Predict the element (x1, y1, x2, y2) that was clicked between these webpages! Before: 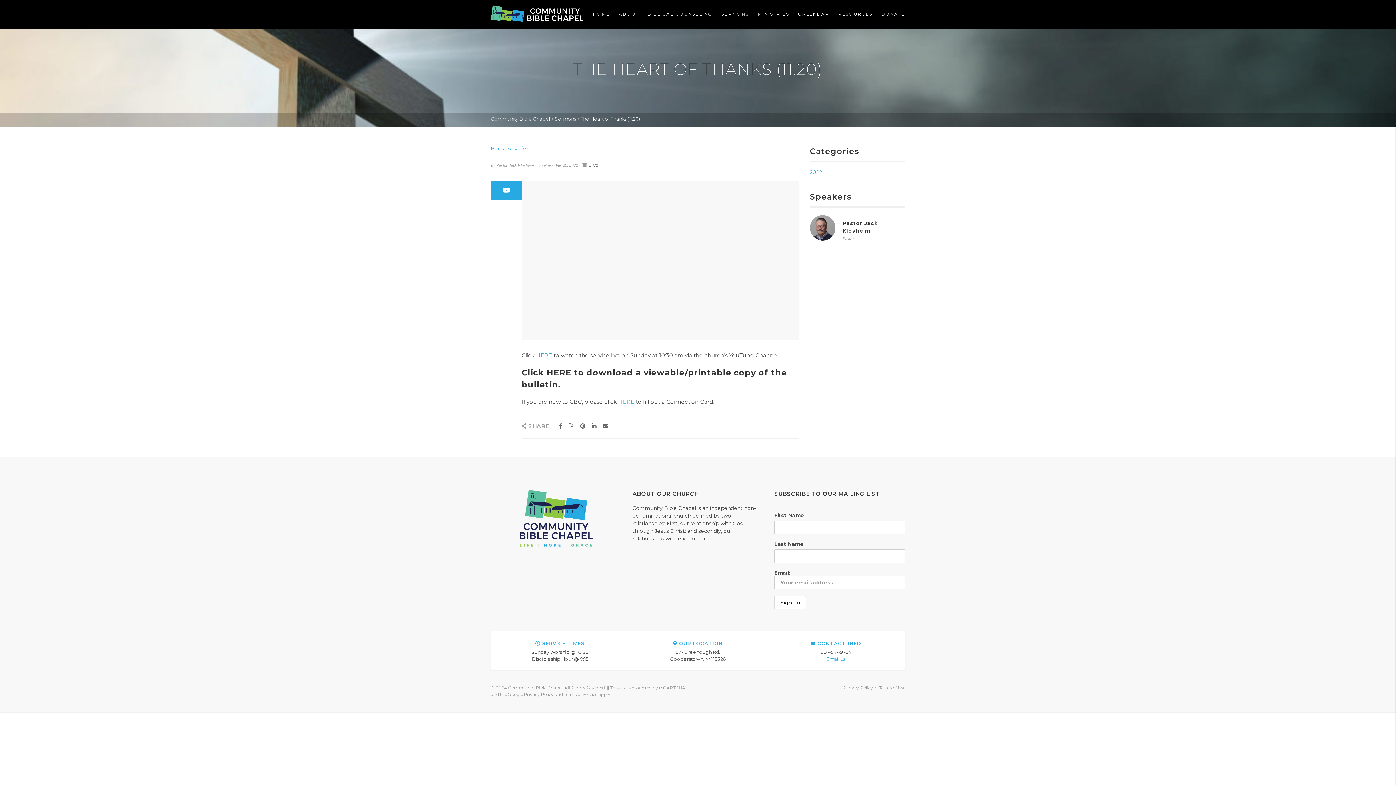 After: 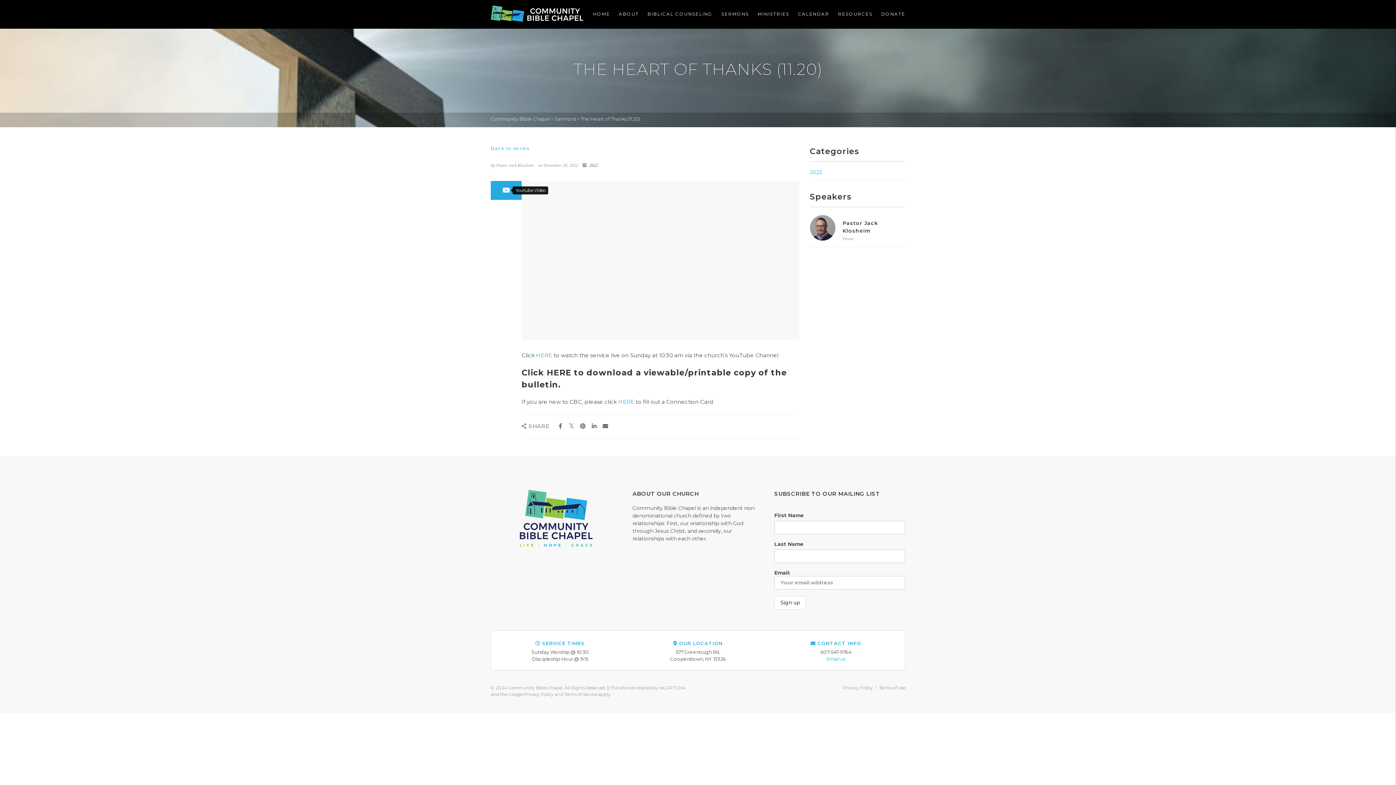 Action: bbox: (502, 186, 509, 194)